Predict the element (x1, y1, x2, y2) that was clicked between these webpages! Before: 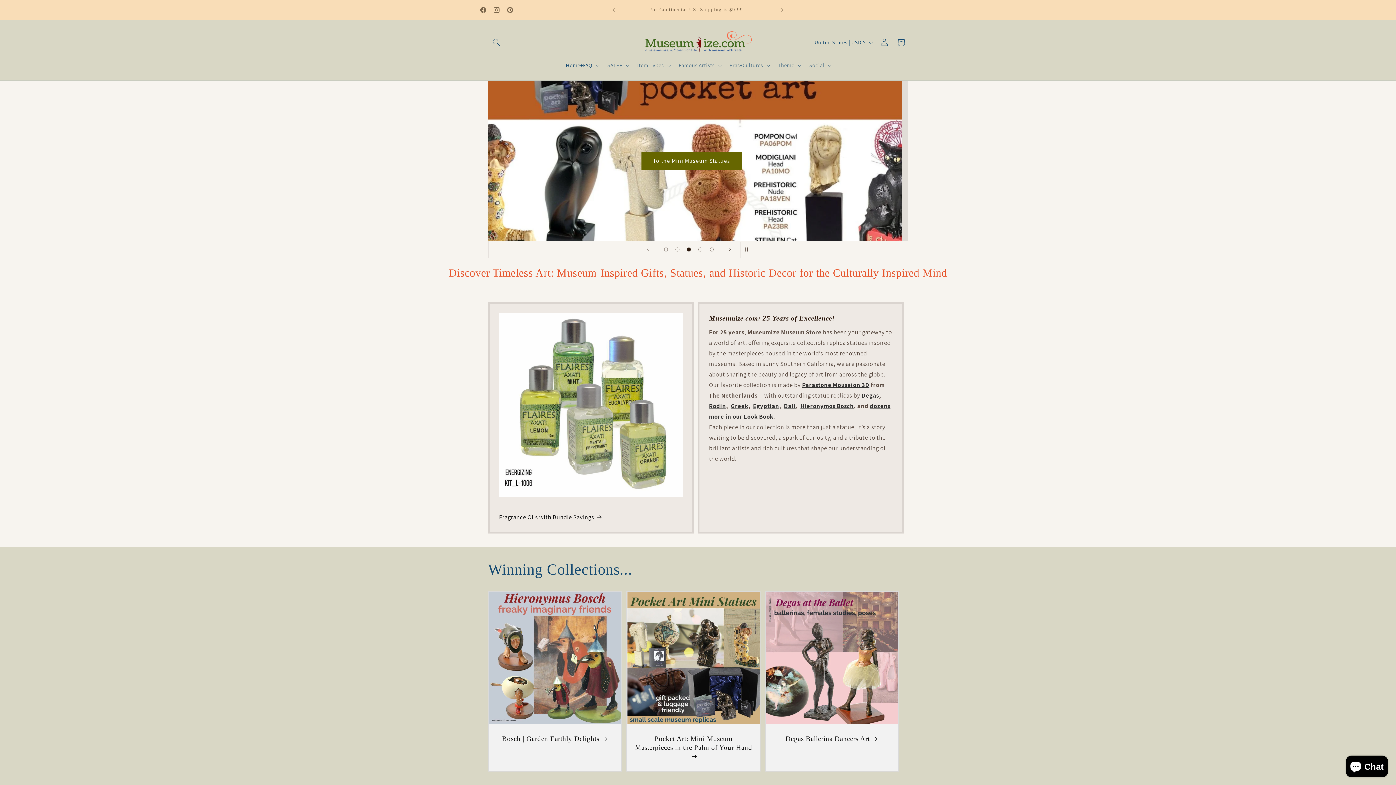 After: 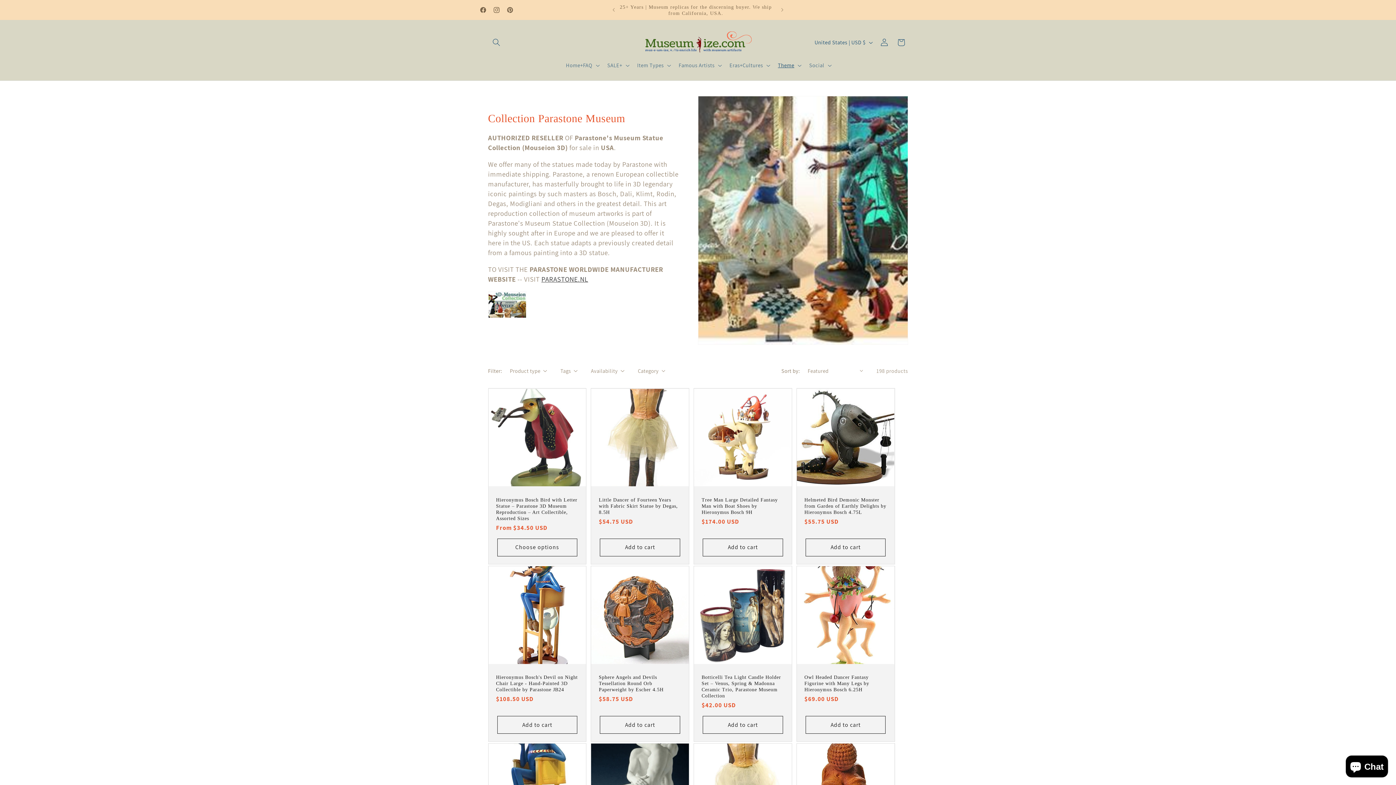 Action: label: Parastone Mouseion 3D bbox: (802, 381, 869, 389)